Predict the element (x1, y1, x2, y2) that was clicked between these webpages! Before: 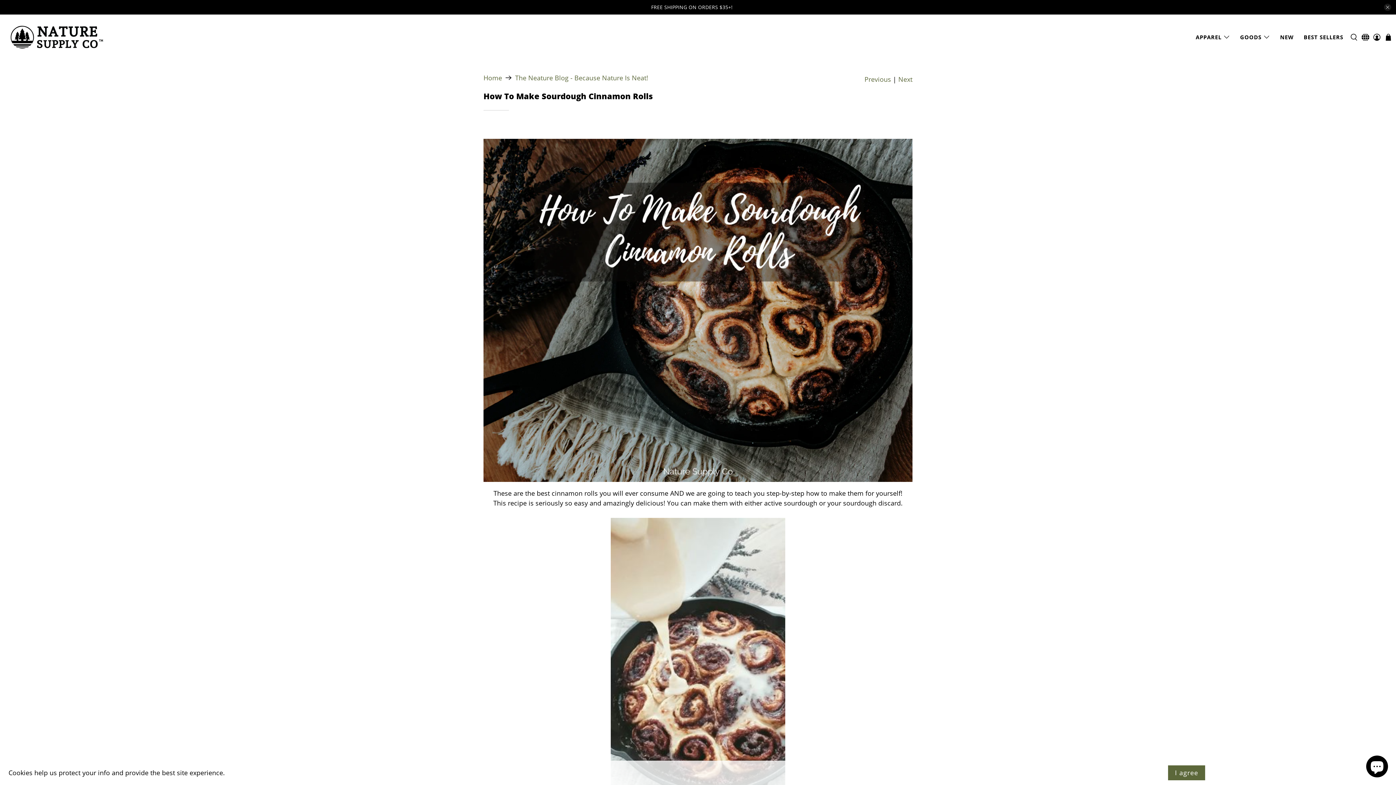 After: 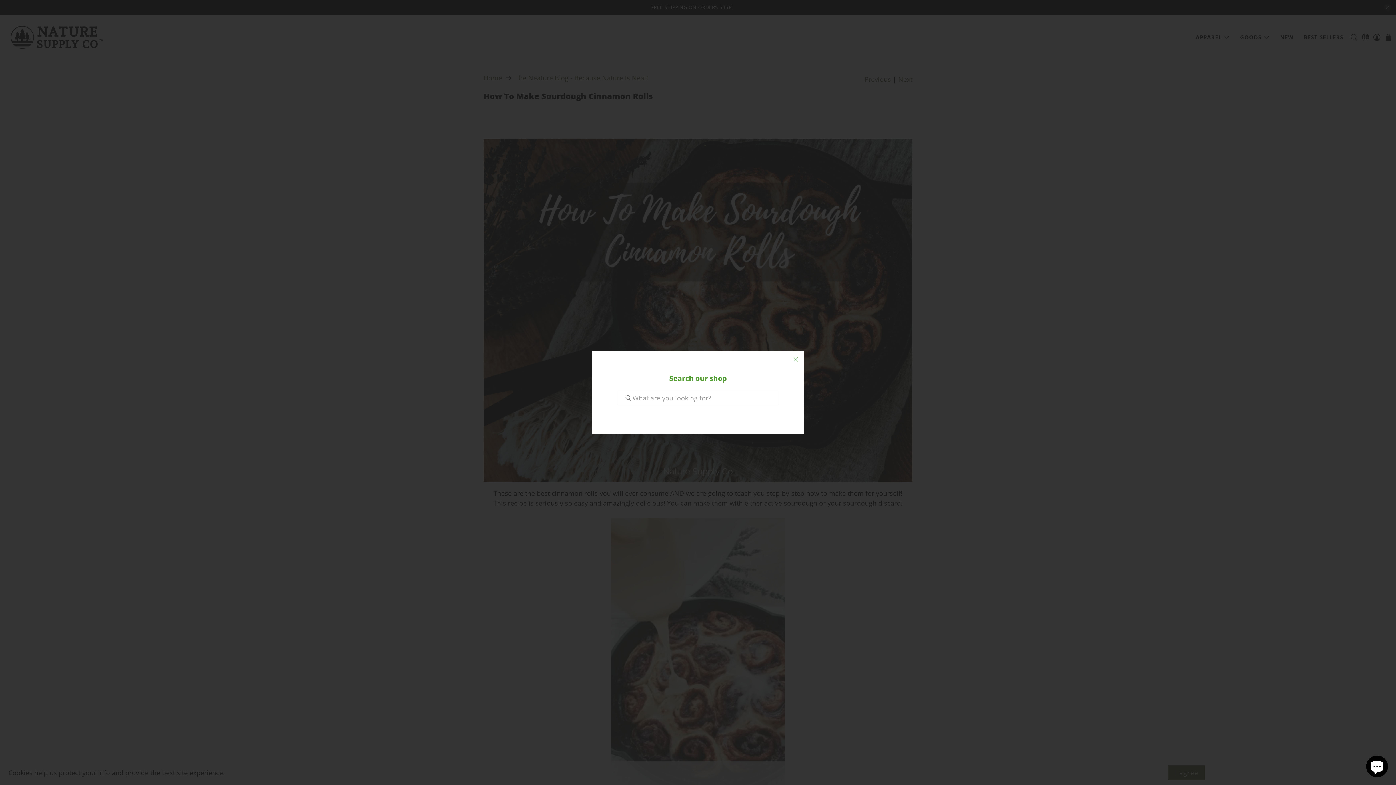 Action: bbox: (1348, 14, 1360, 59)